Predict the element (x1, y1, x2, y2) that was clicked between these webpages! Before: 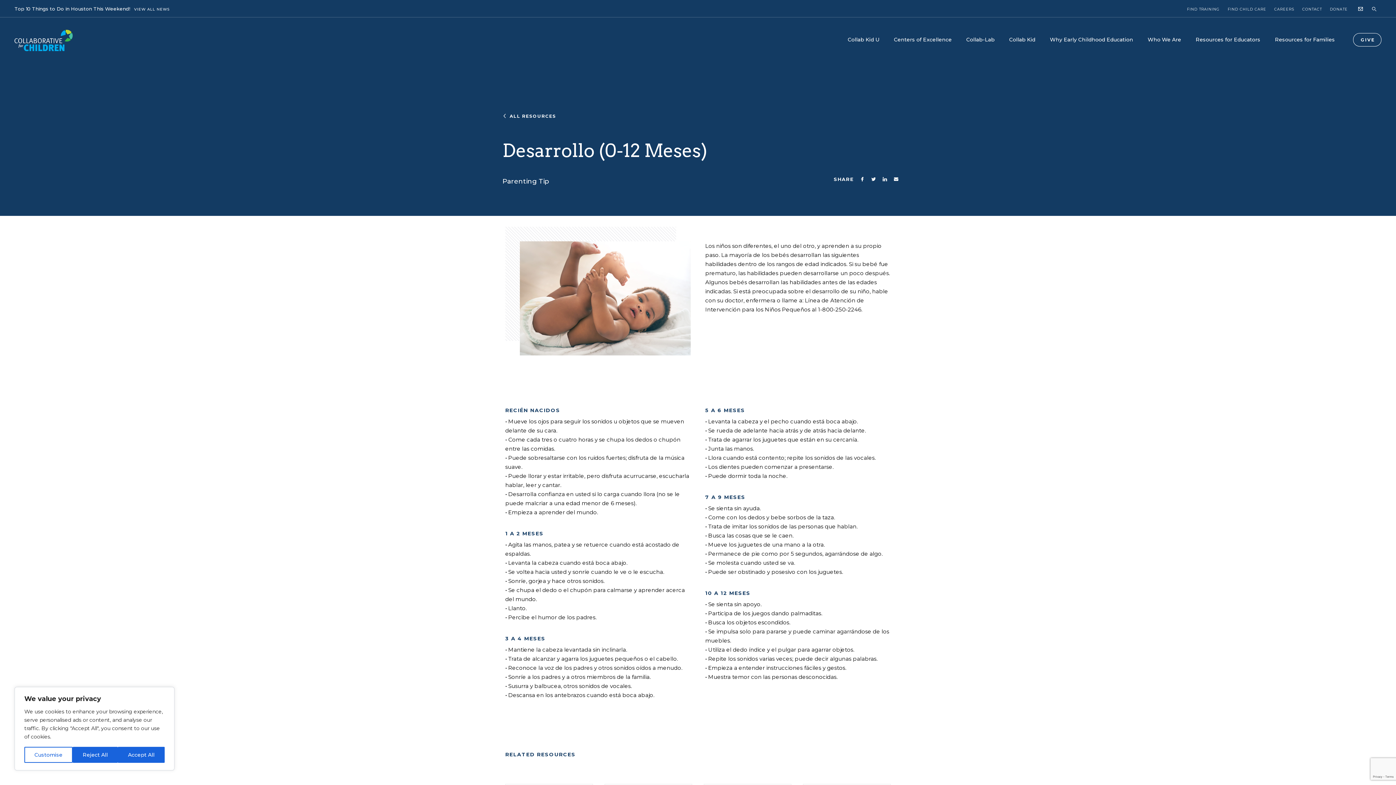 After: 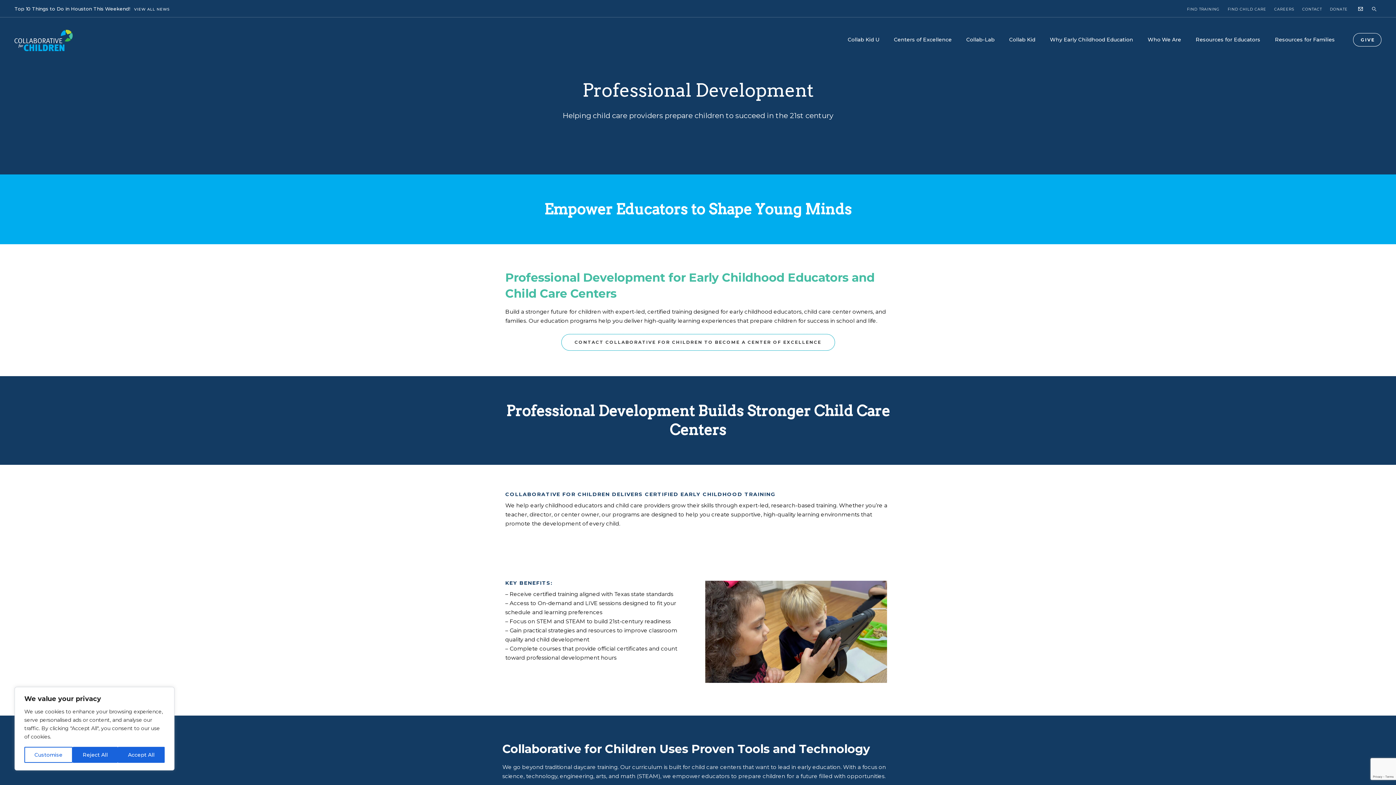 Action: bbox: (1183, 6, 1224, 11) label: FIND TRAINING